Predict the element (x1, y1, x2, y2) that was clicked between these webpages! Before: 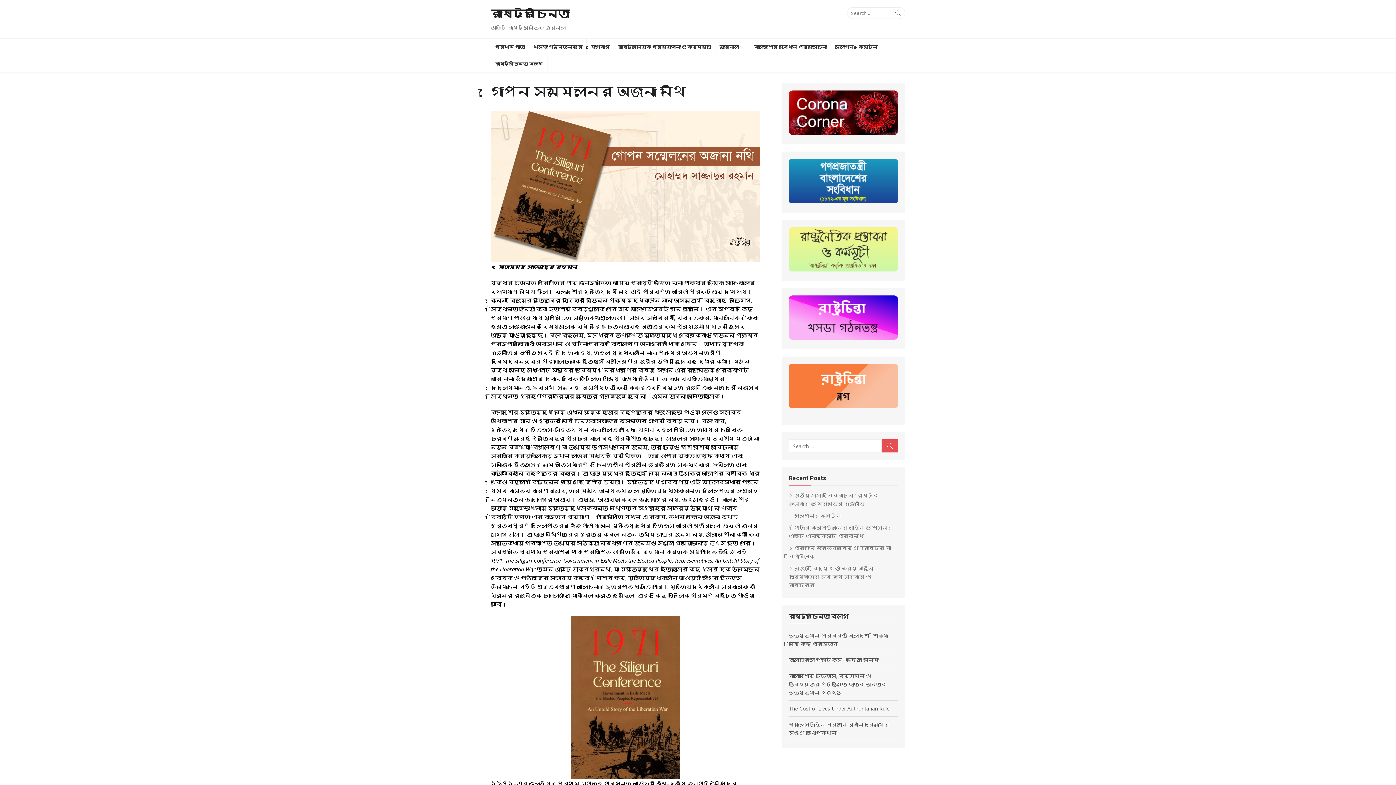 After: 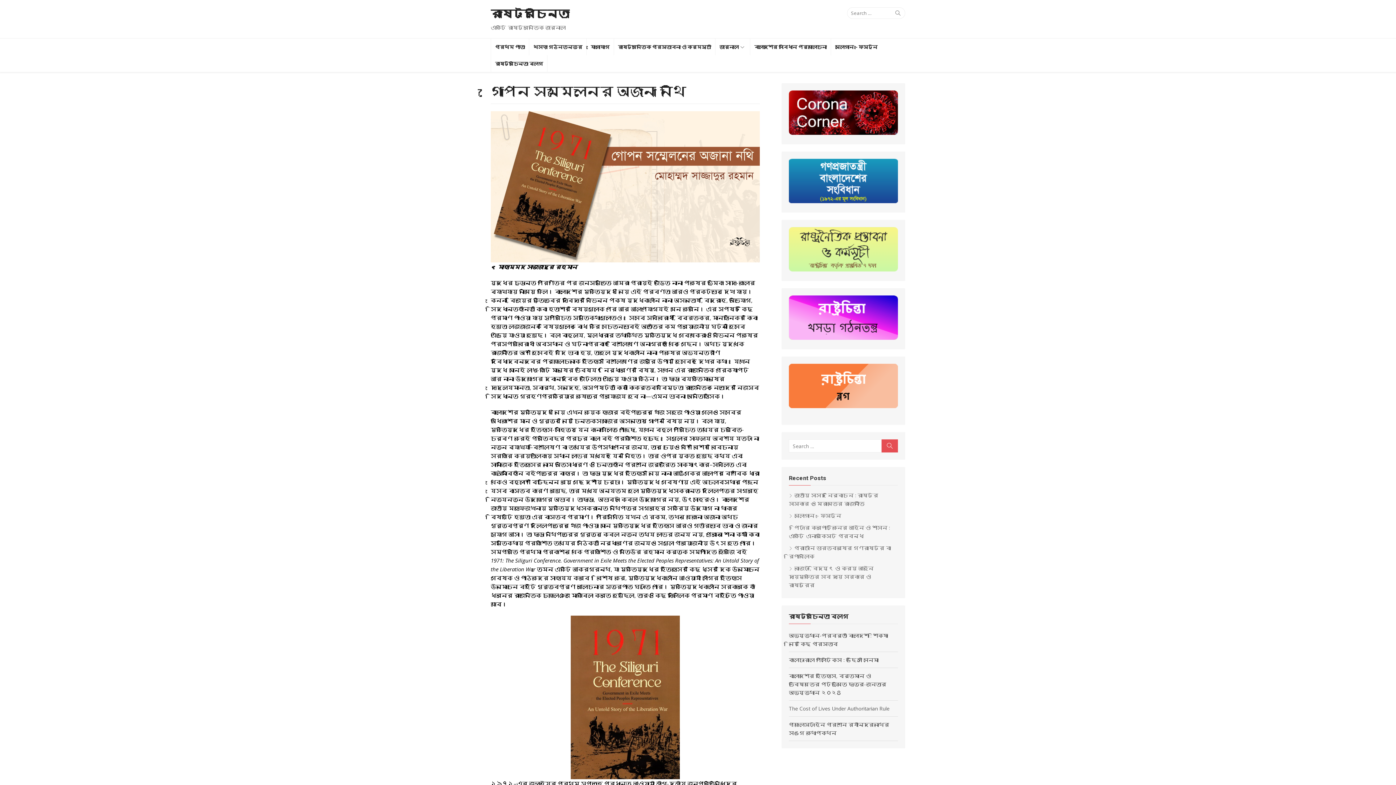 Action: bbox: (789, 197, 898, 204)